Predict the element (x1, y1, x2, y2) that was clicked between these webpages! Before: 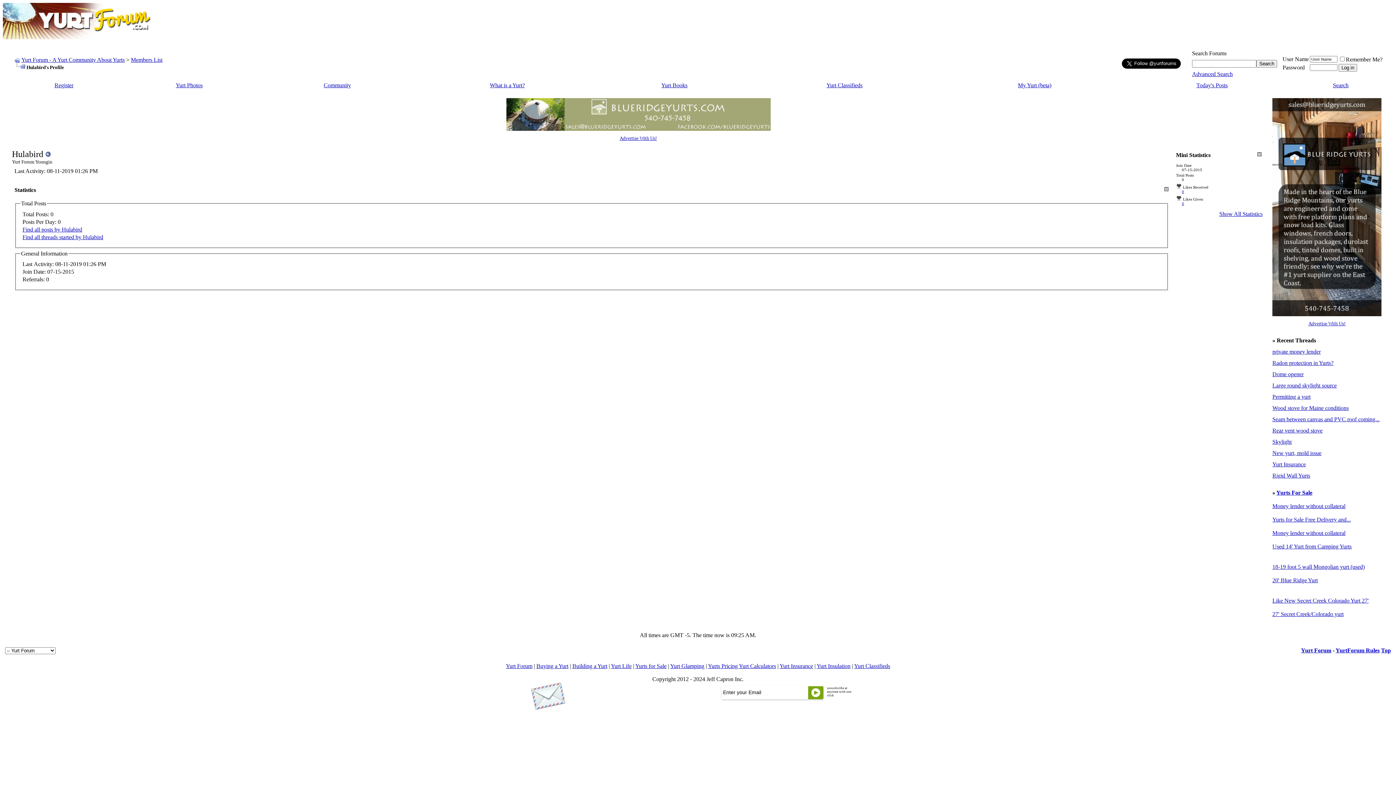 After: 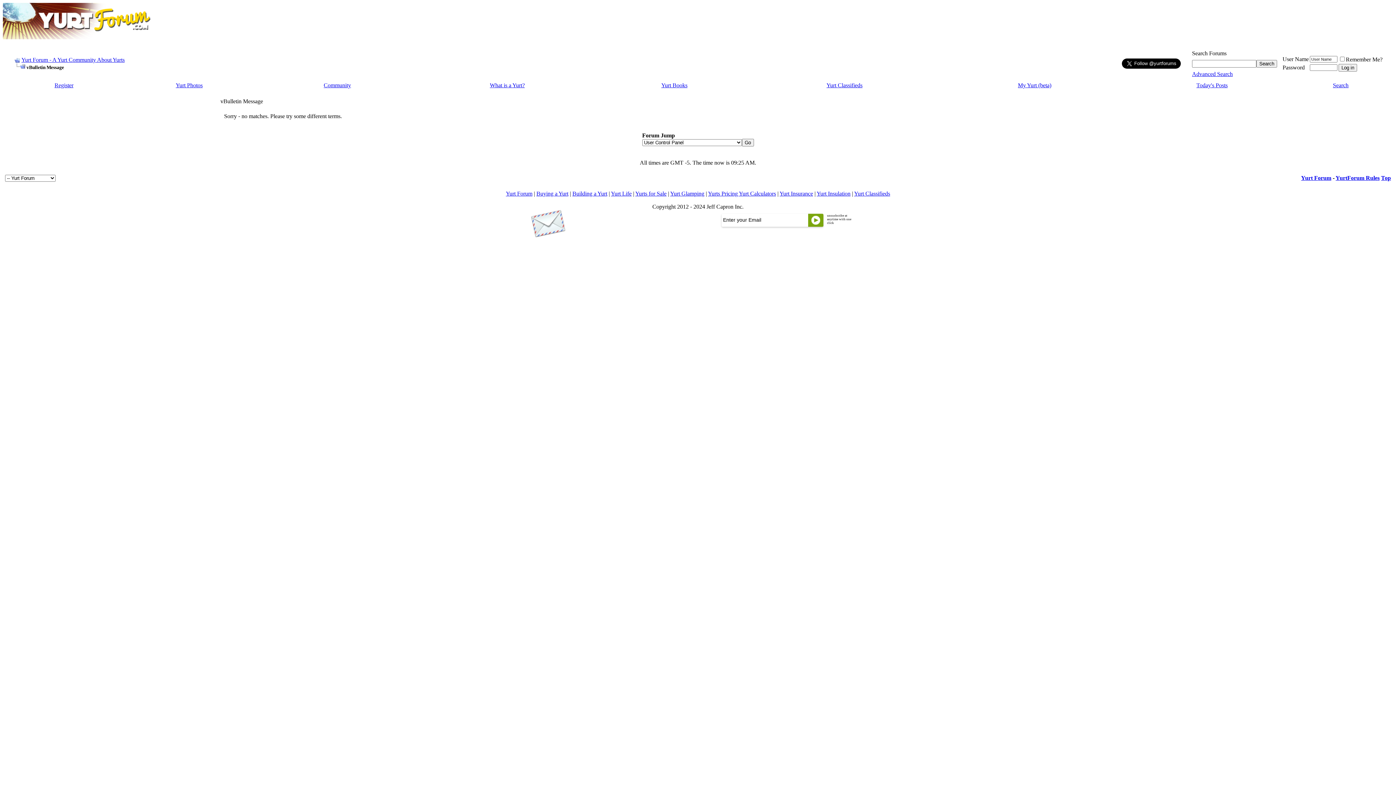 Action: label: Find all threads started by Hulabird bbox: (22, 234, 103, 240)